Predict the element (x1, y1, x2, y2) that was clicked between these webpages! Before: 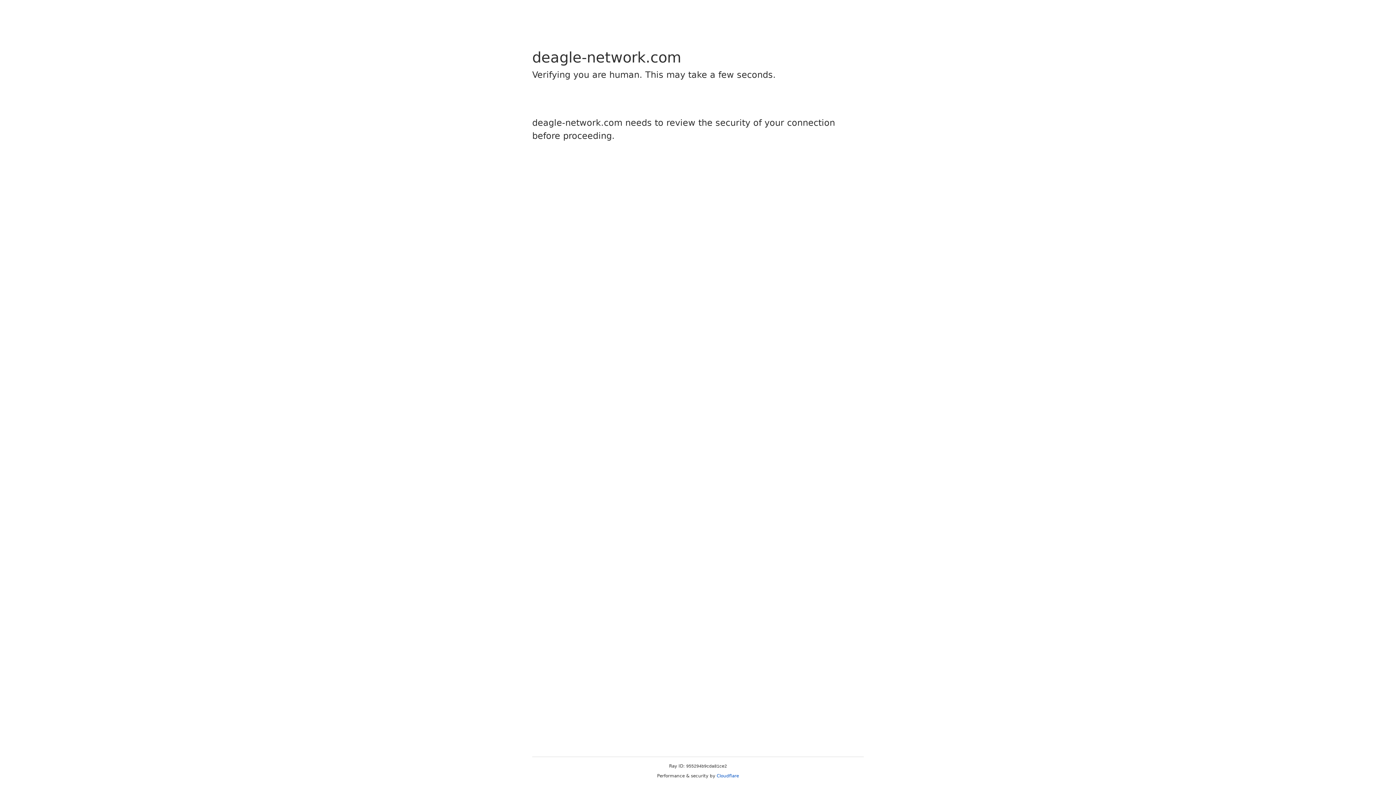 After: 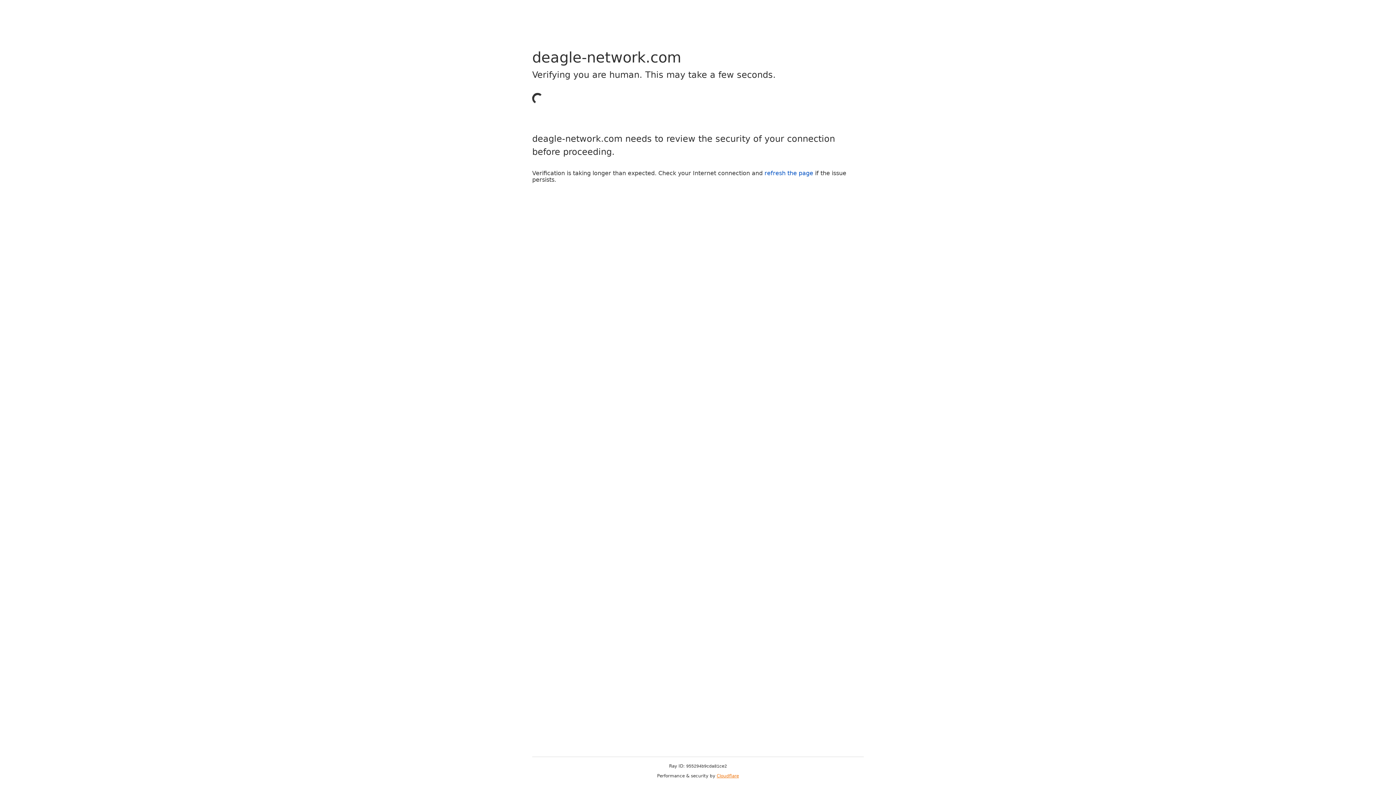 Action: bbox: (716, 773, 739, 778) label: Cloudflare